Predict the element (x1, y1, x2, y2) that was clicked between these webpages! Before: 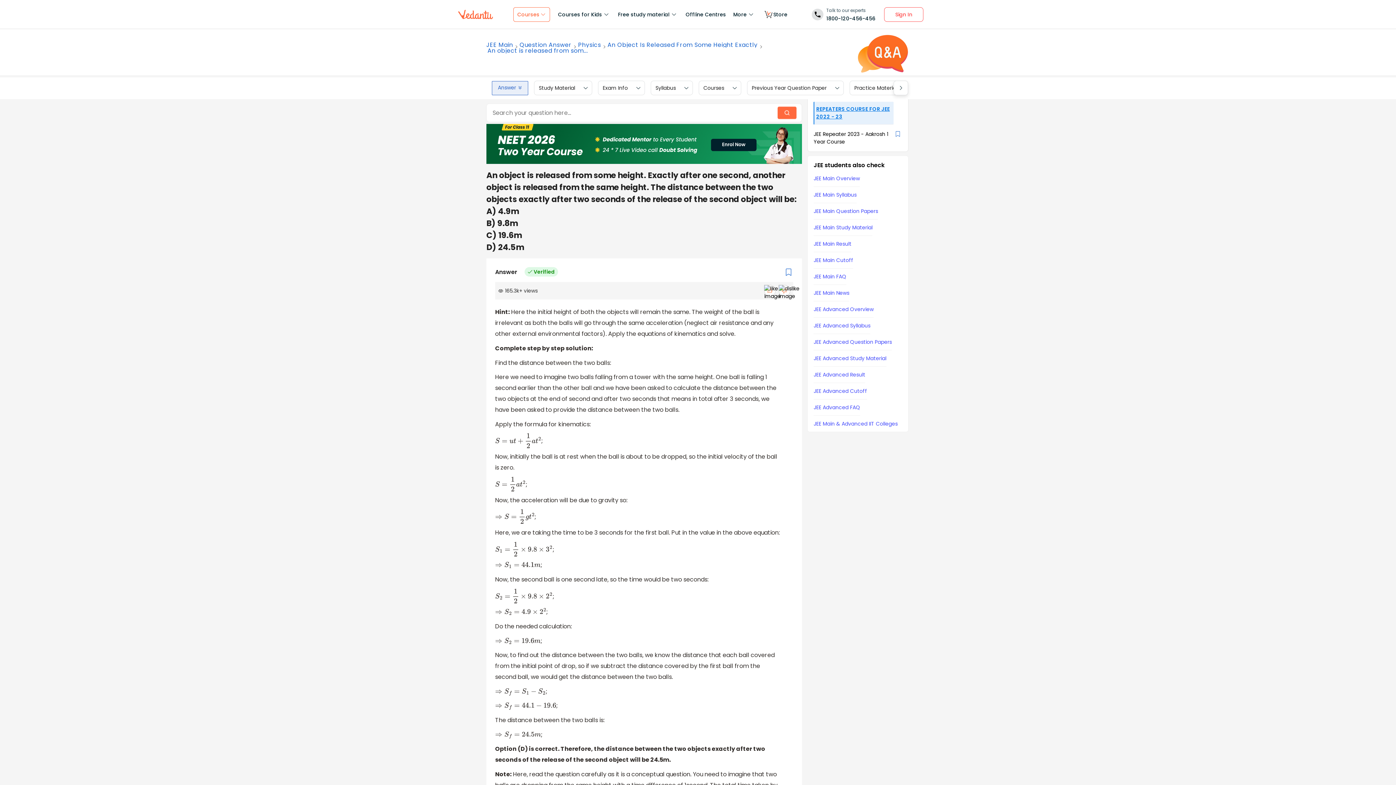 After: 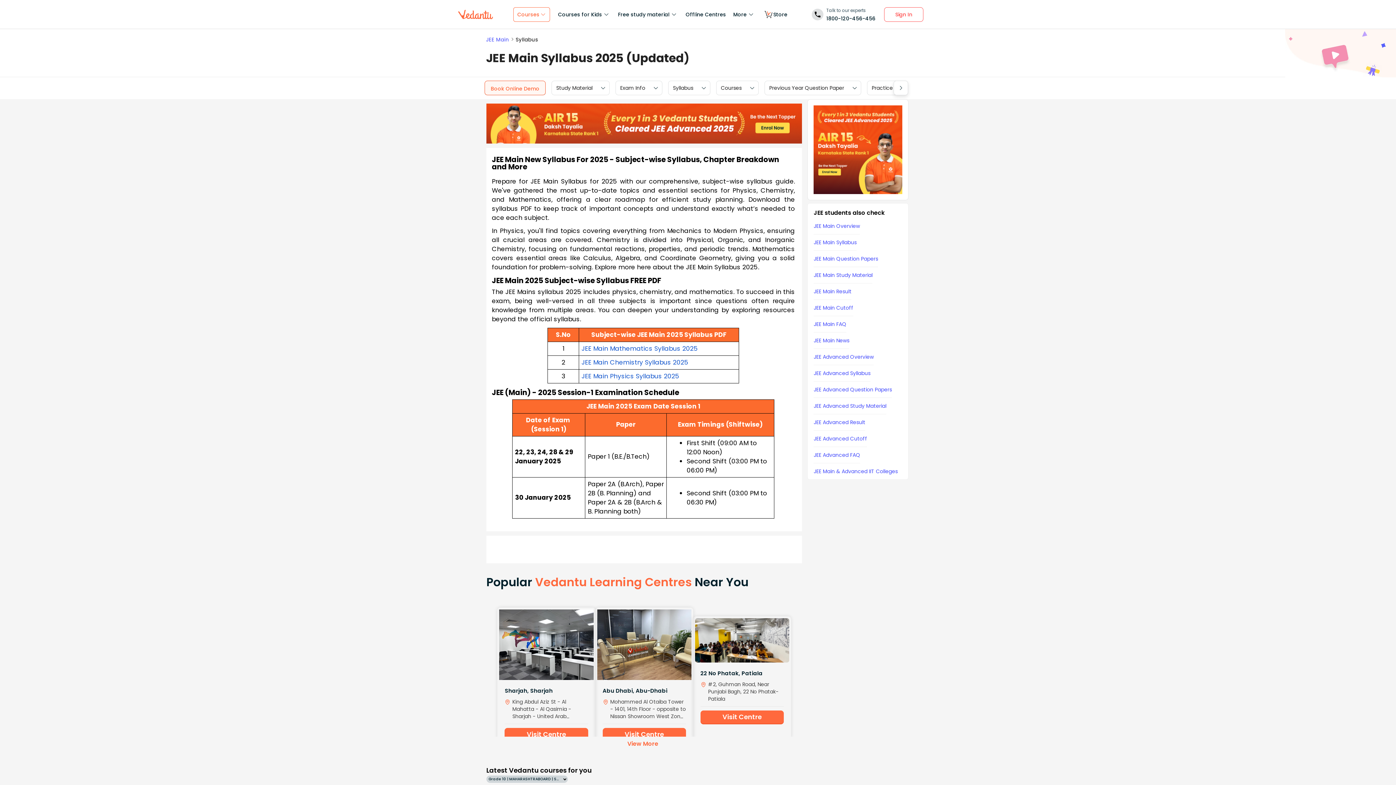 Action: bbox: (813, 191, 856, 198) label: JEE Main Syllabus